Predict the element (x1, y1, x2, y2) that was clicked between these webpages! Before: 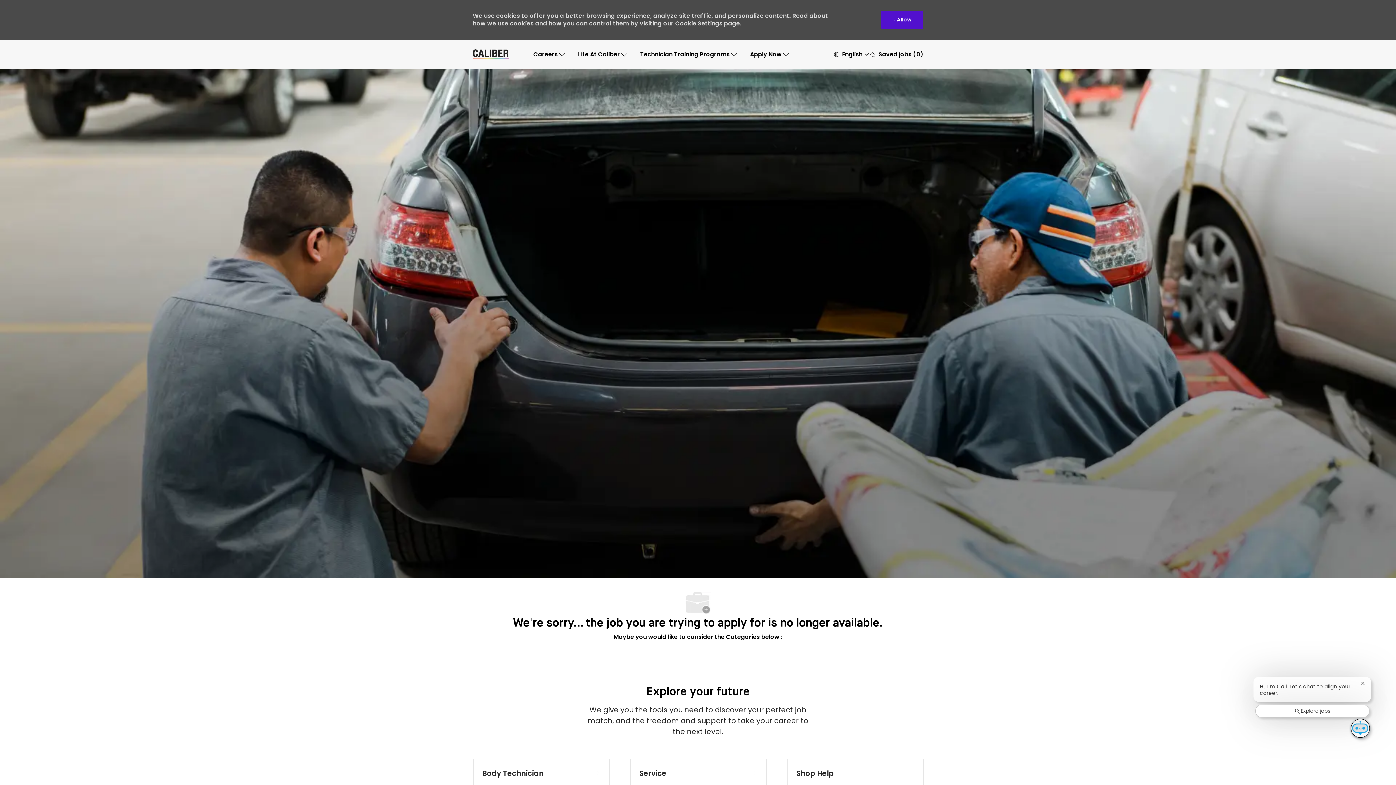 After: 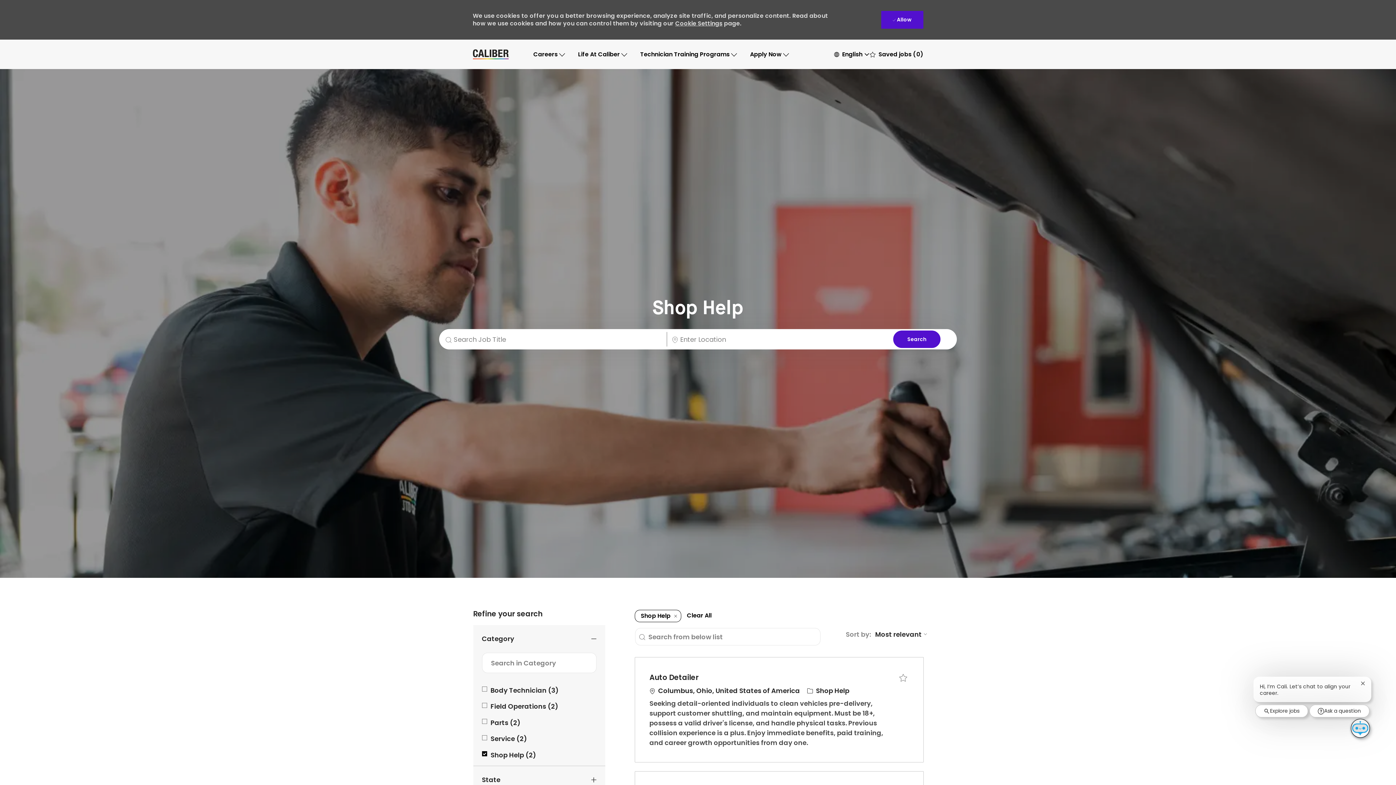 Action: bbox: (787, 759, 923, 788) label: Shop Help 88 Jobs